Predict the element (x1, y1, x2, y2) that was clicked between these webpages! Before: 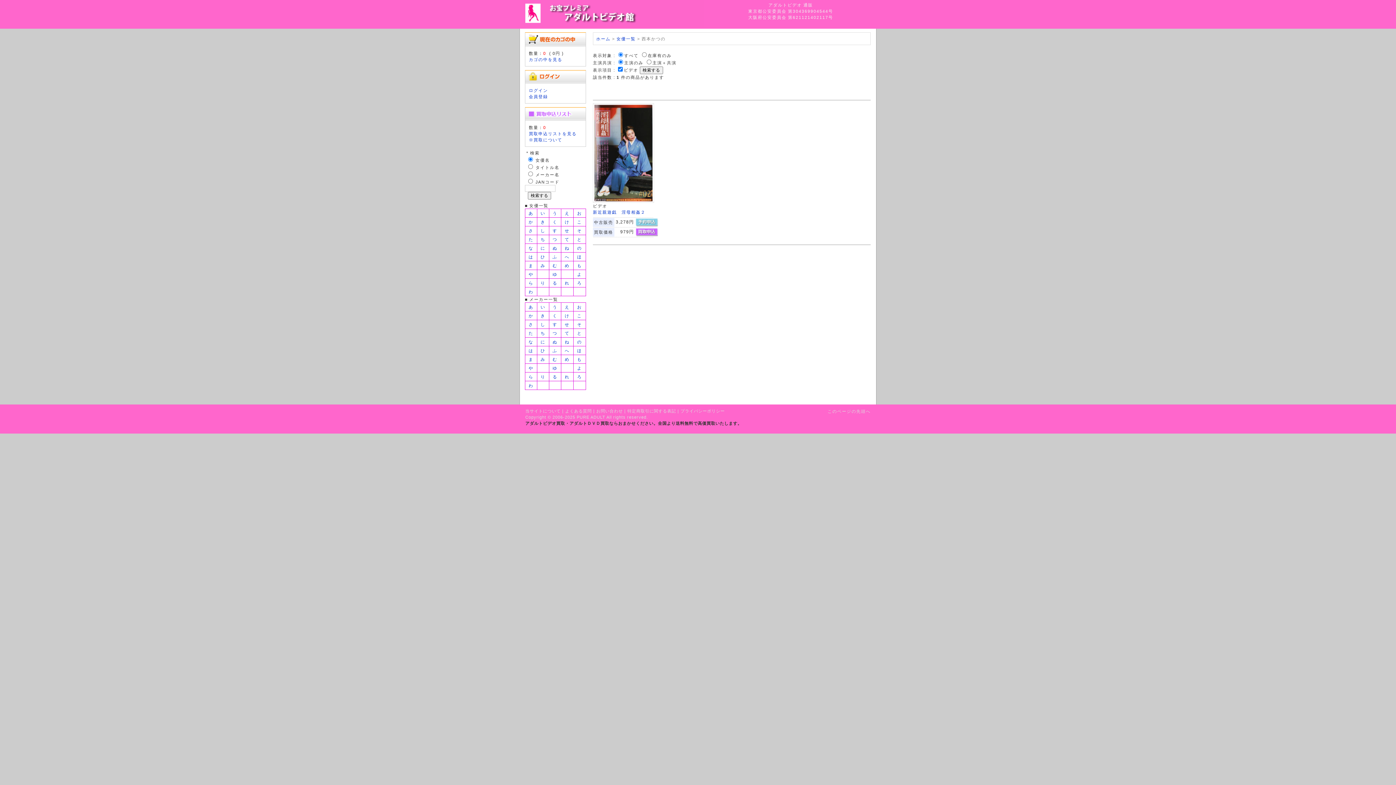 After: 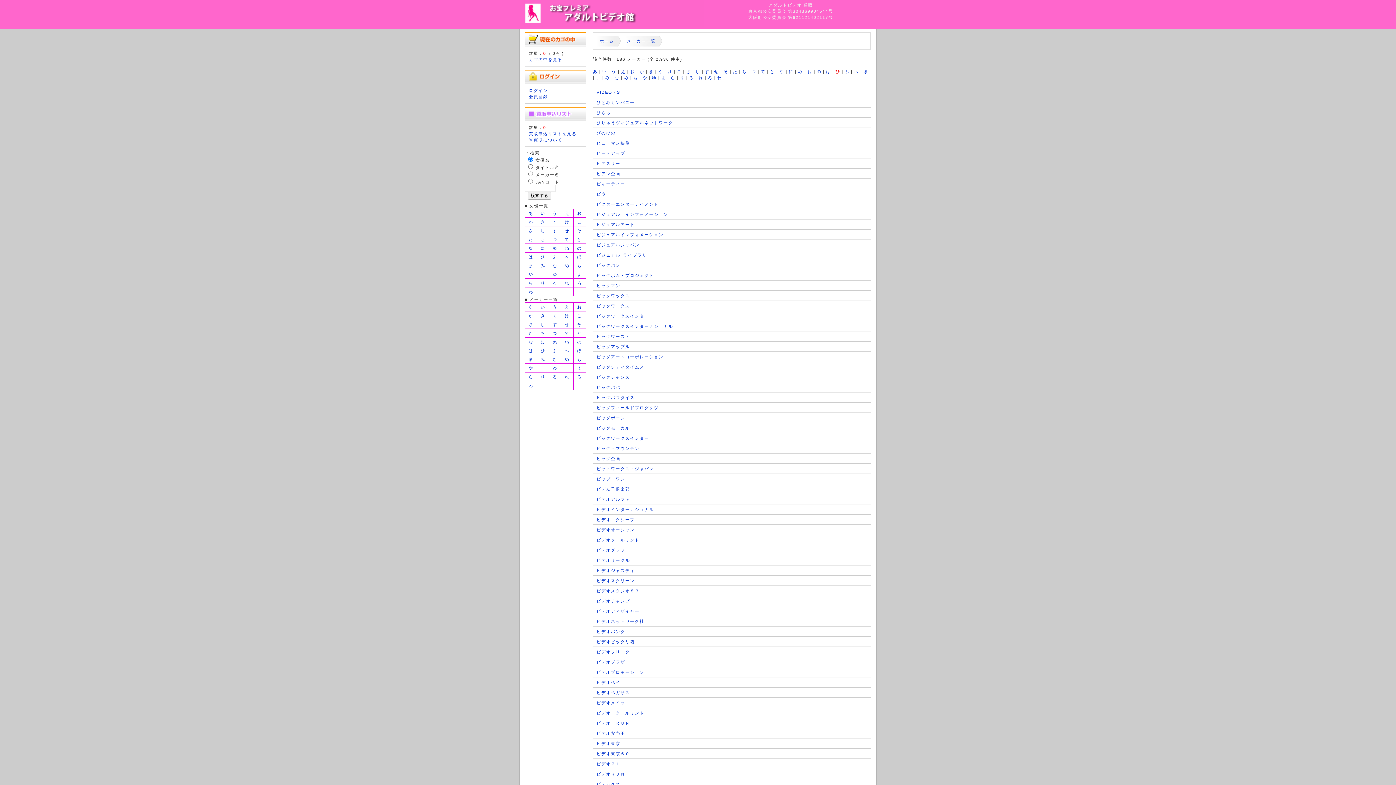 Action: label: ひ bbox: (540, 348, 545, 353)